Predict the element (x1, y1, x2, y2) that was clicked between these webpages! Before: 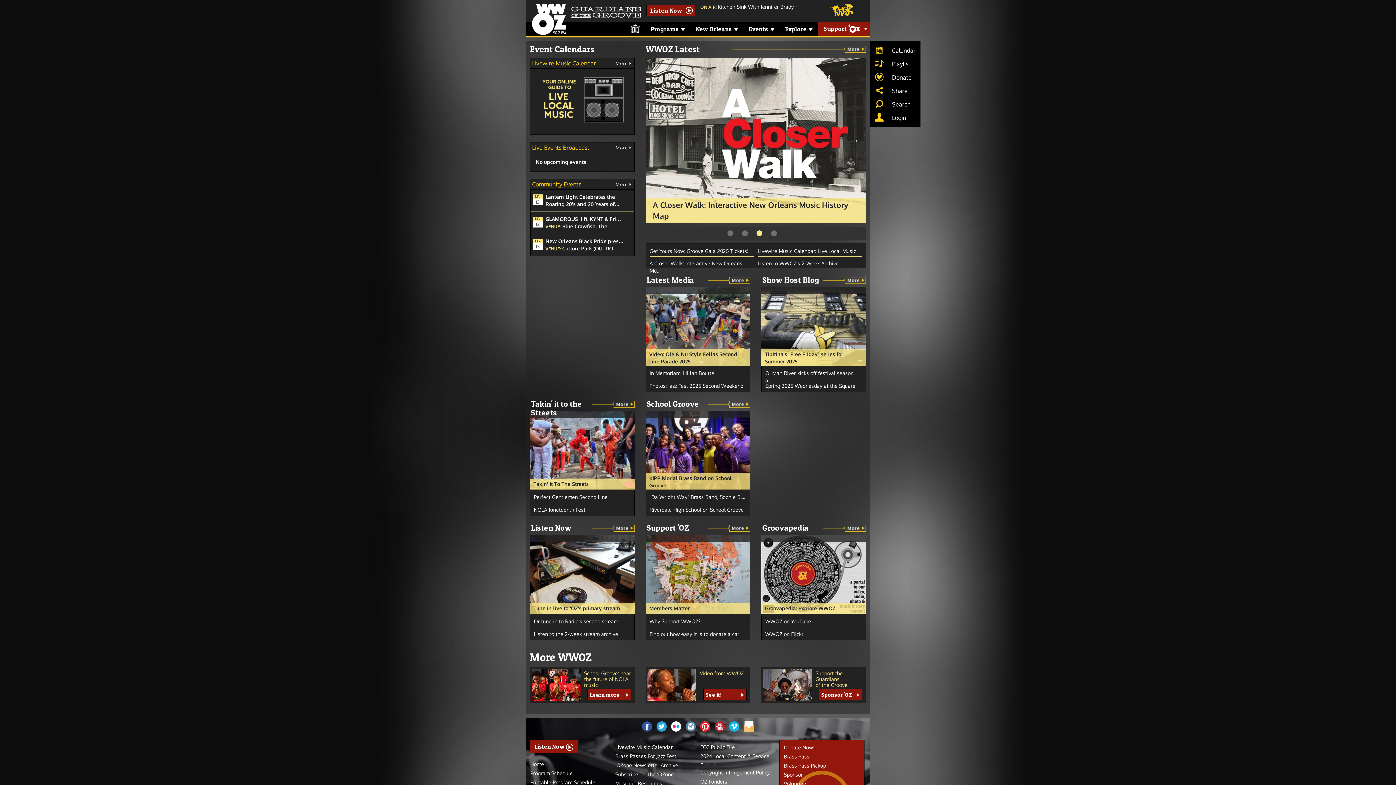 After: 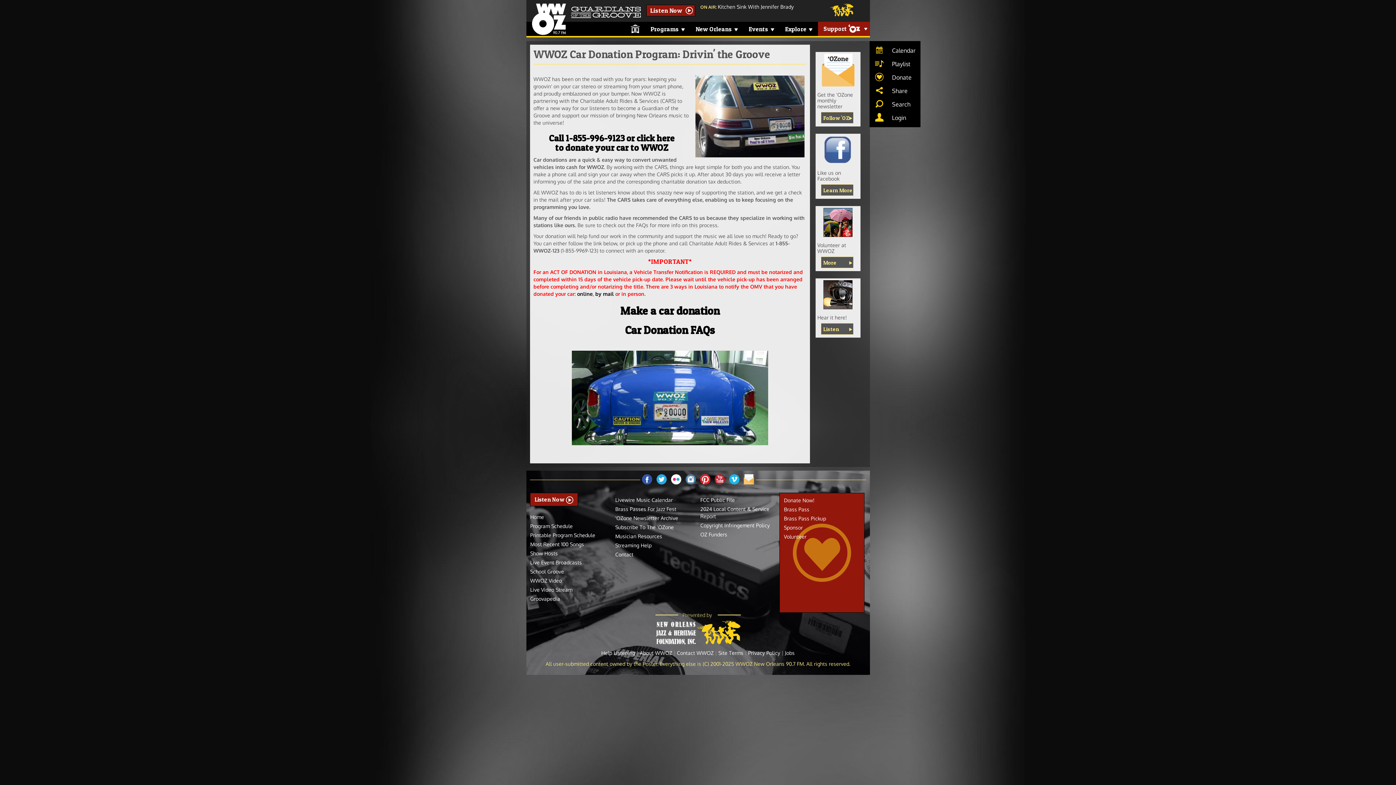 Action: bbox: (649, 631, 739, 637) label: Find out how easy it is to donate a car